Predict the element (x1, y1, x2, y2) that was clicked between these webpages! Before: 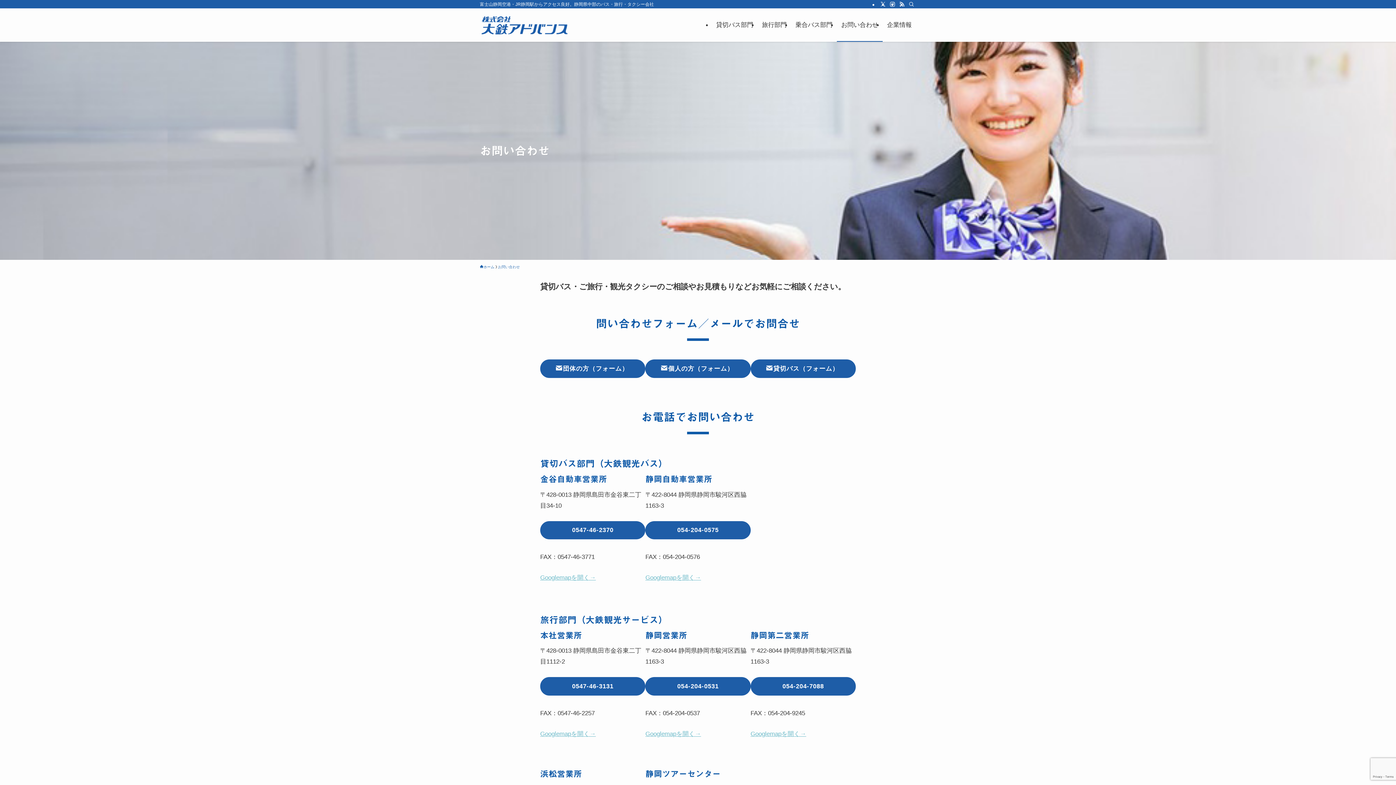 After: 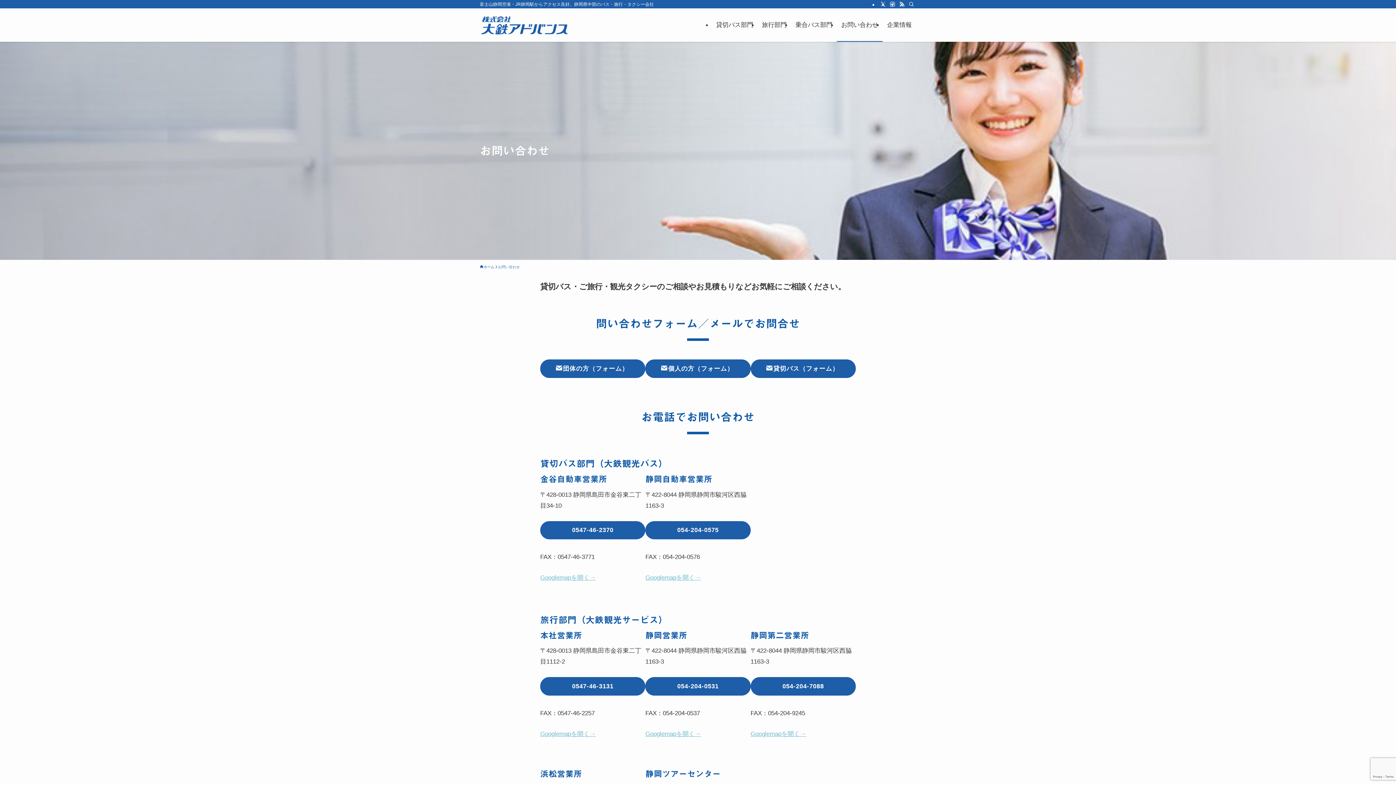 Action: label: Googlemapを開く→ bbox: (750, 730, 806, 737)